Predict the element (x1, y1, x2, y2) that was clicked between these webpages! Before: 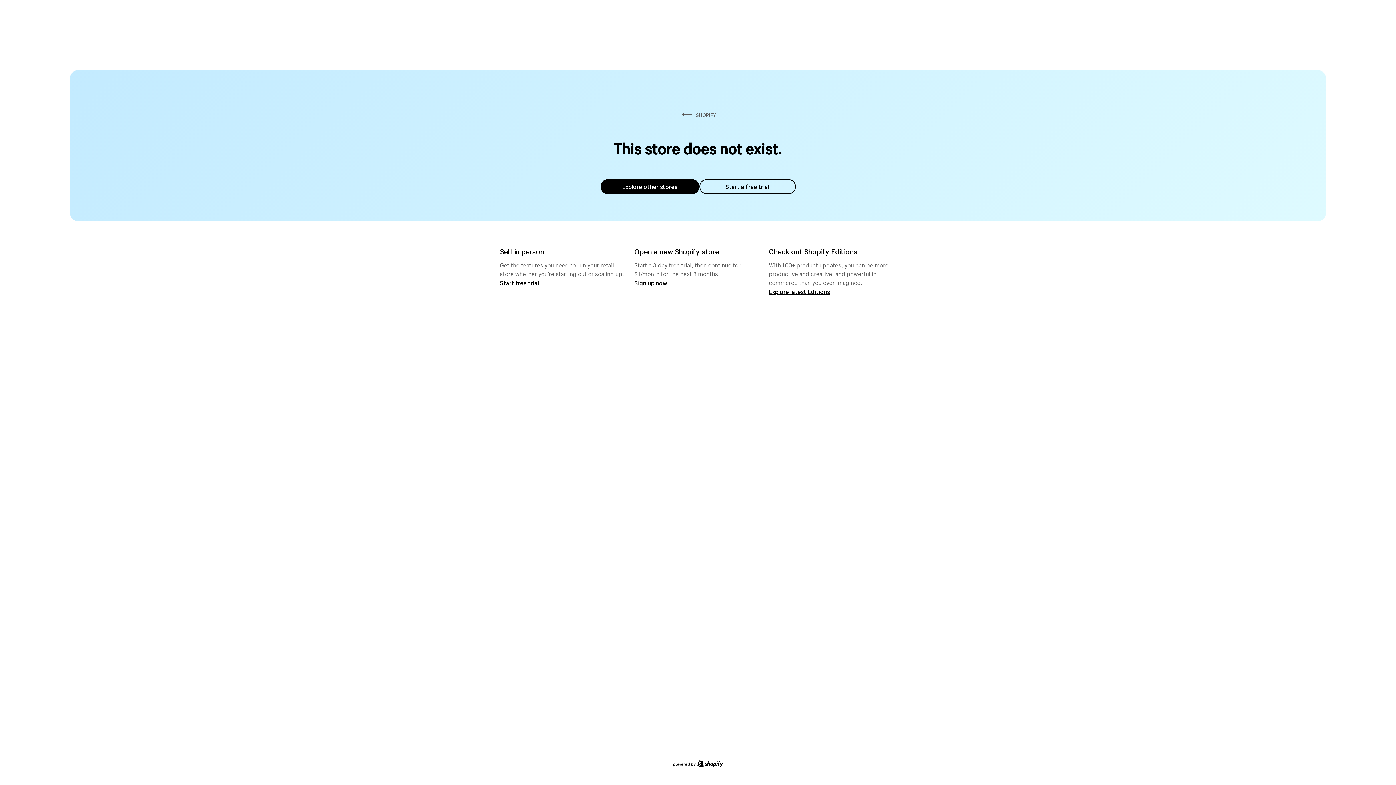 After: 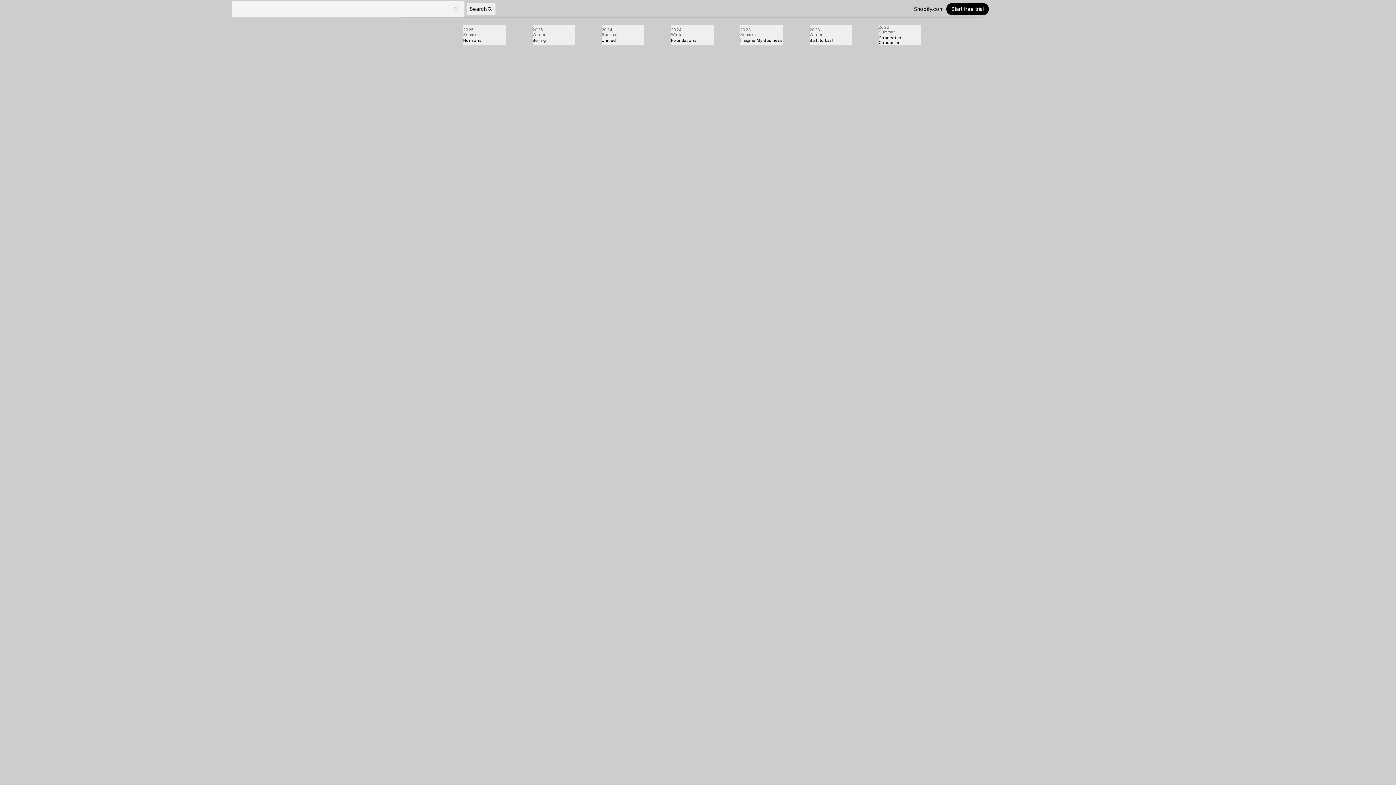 Action: label: Explore latest Editions bbox: (769, 287, 830, 295)